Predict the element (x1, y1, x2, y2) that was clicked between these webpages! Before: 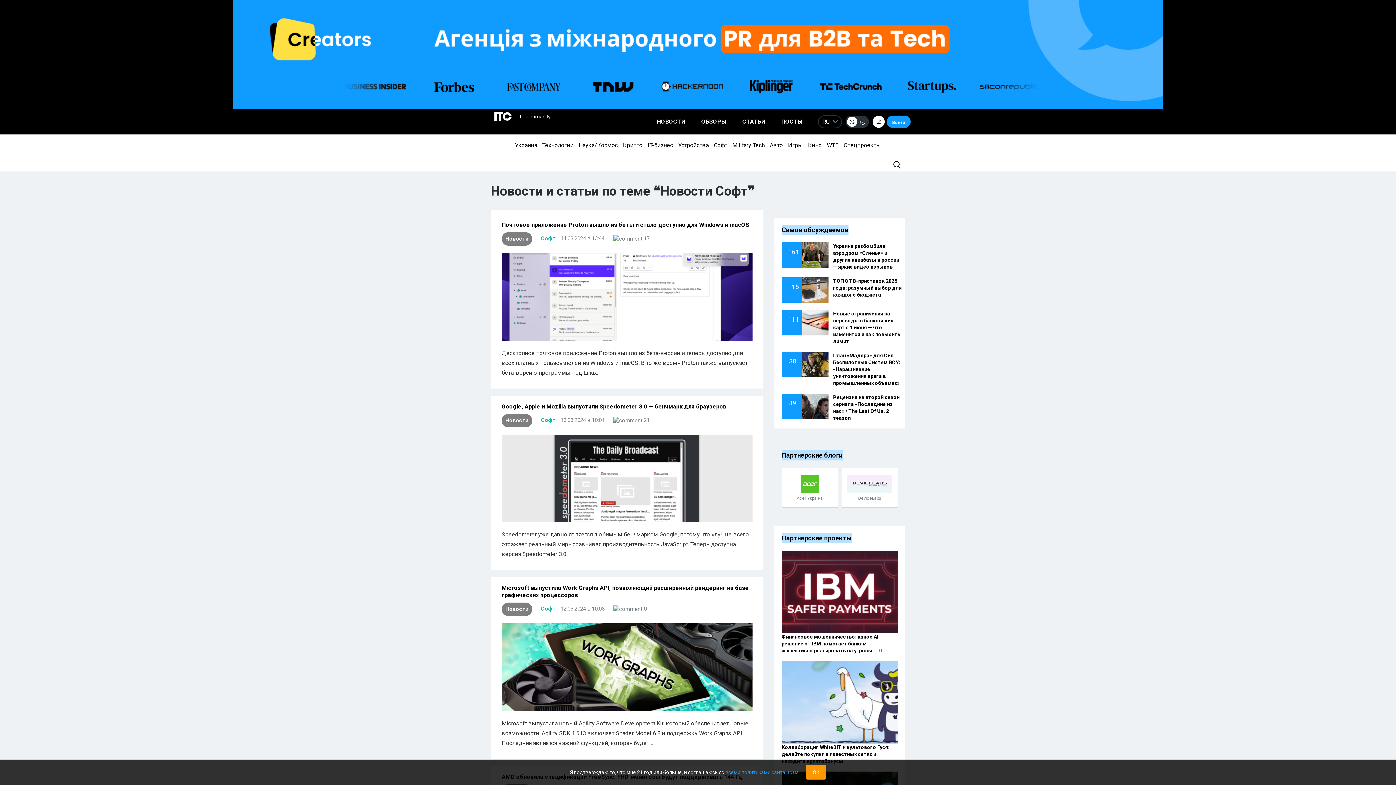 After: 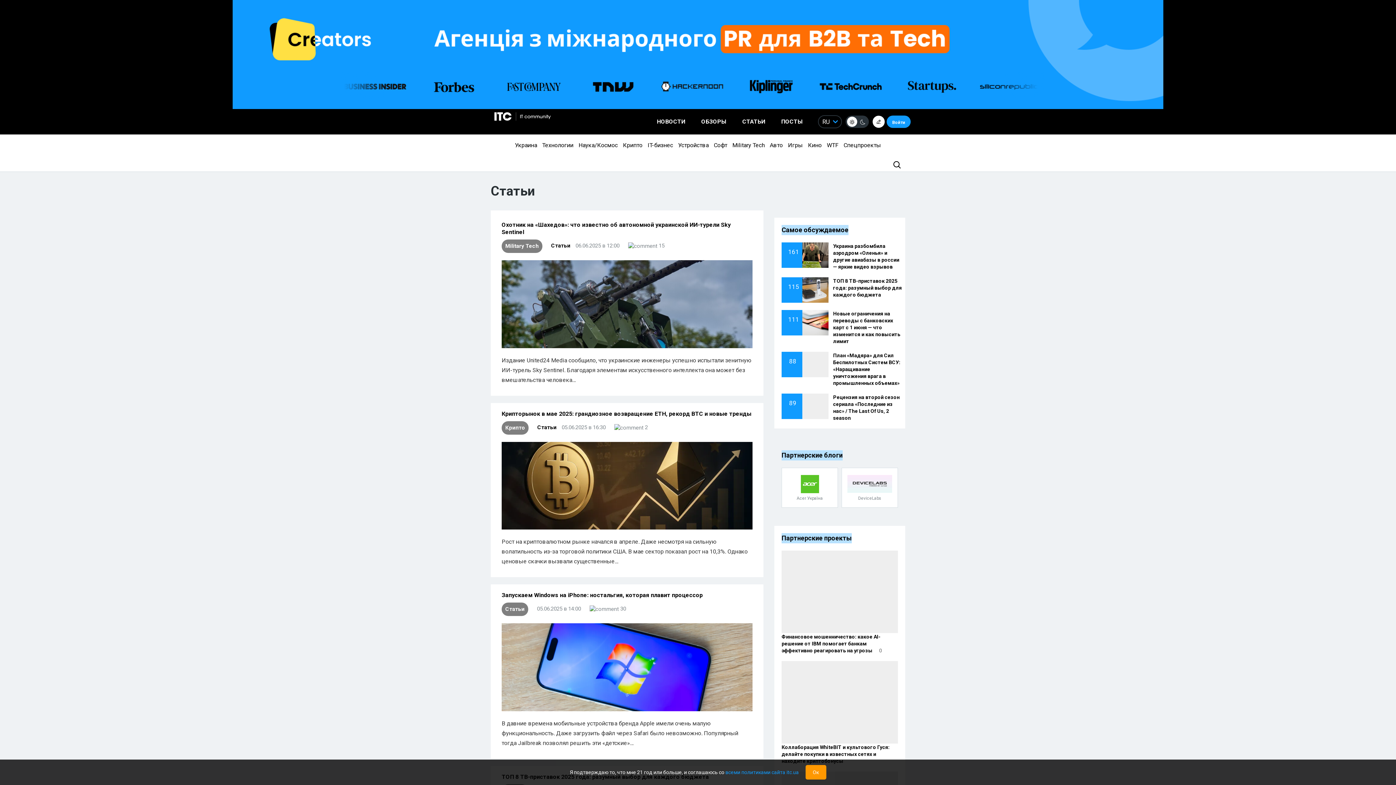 Action: bbox: (735, 109, 772, 134) label: СТАТЬИ